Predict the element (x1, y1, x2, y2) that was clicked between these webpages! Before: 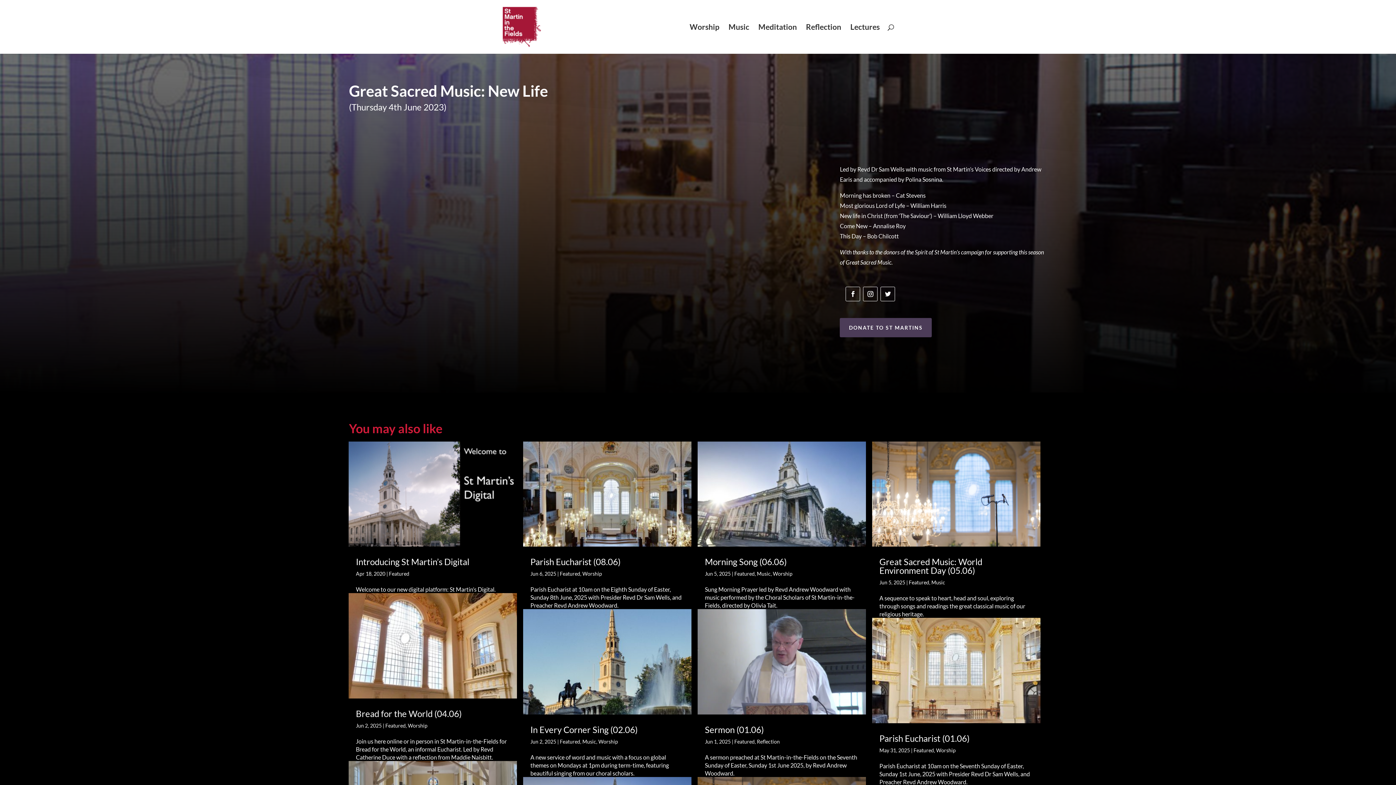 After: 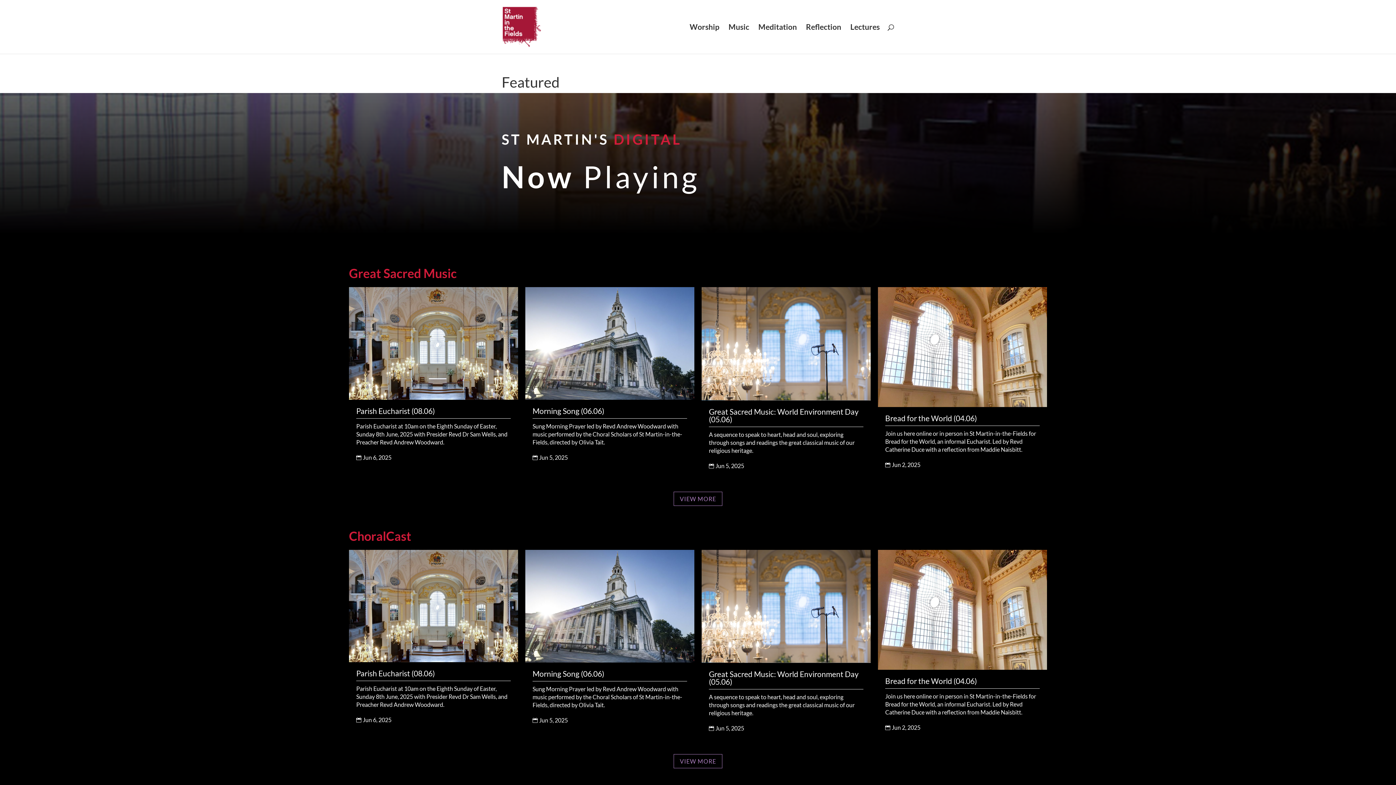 Action: bbox: (734, 738, 754, 744) label: Featured